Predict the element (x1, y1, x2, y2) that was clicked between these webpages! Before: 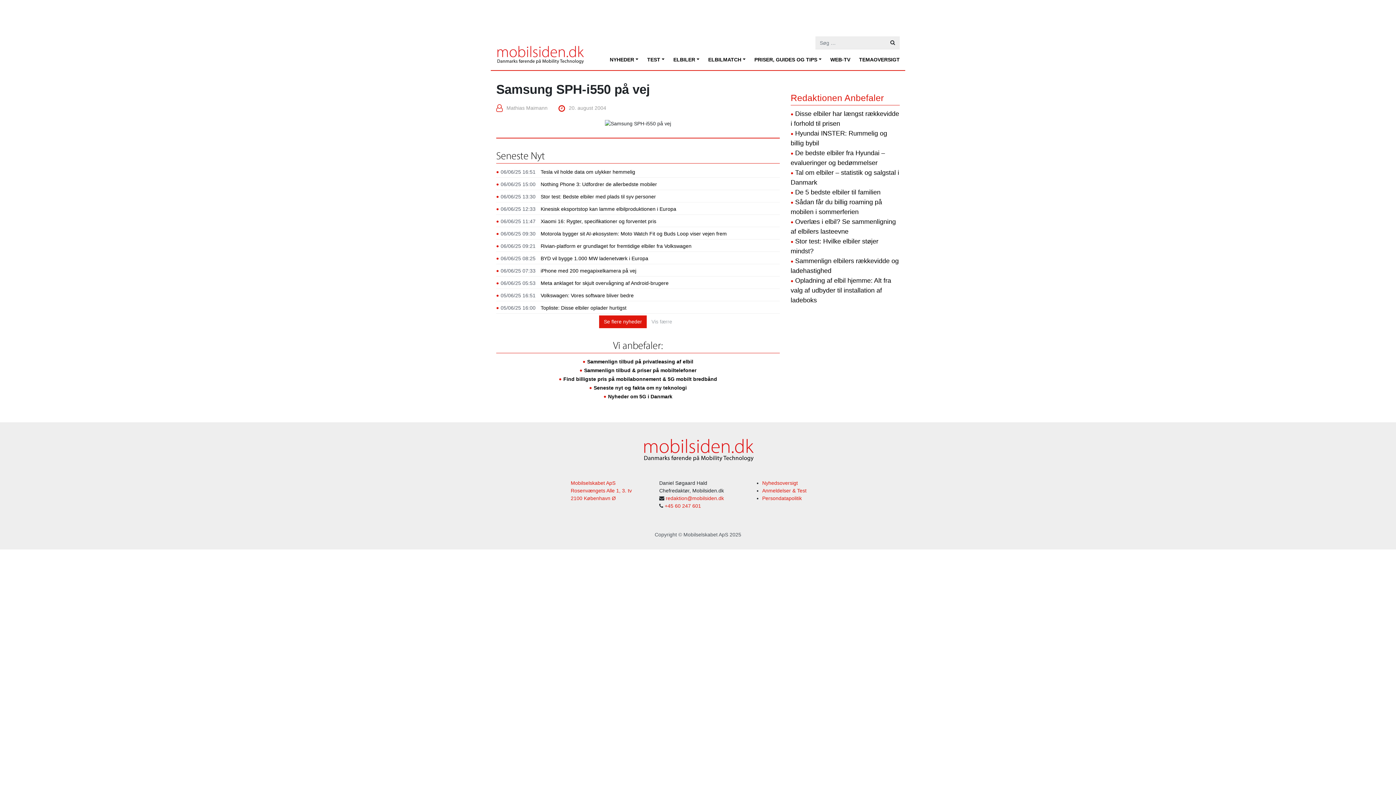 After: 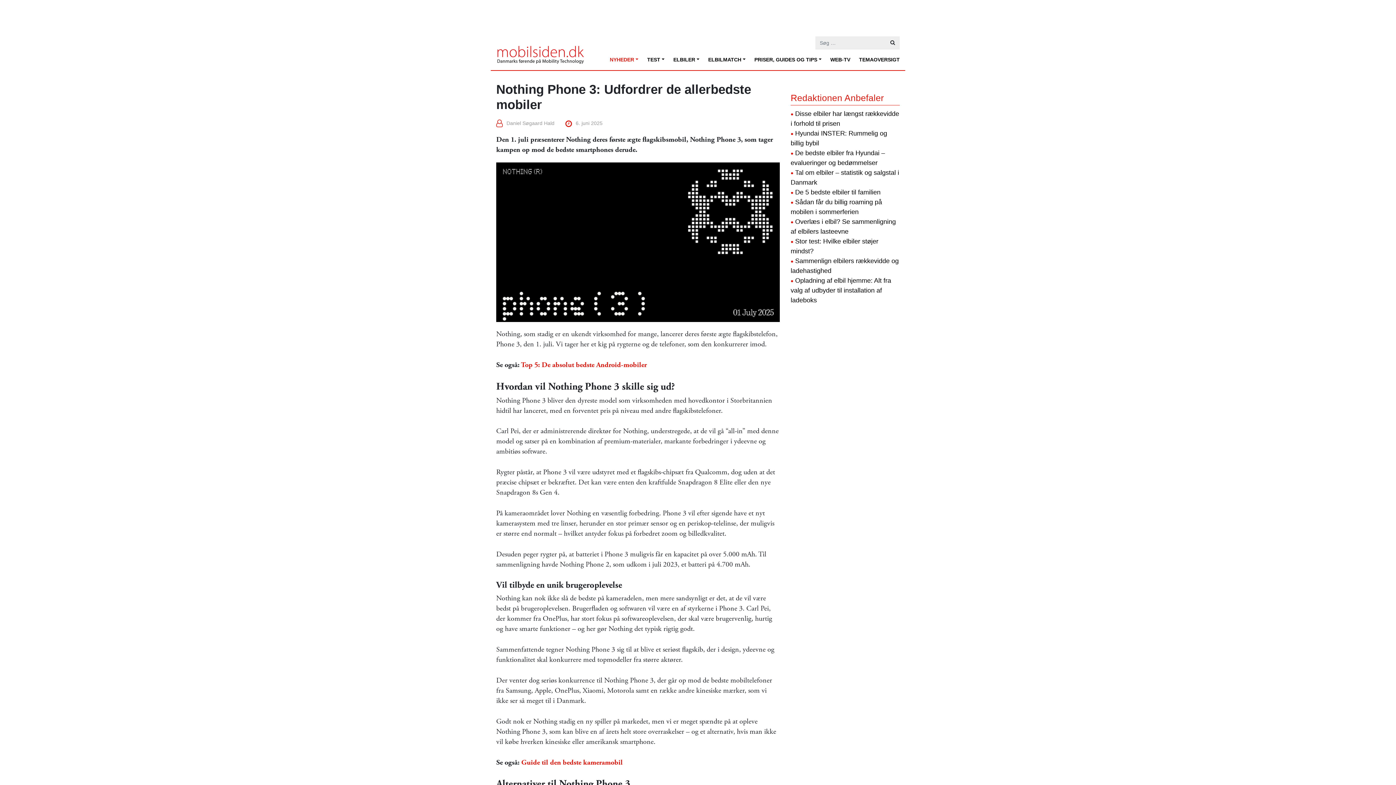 Action: bbox: (500, 181, 657, 187) label: 06/06/25 15:00 Nothing Phone 3: Udfordrer de allerbedste mobiler